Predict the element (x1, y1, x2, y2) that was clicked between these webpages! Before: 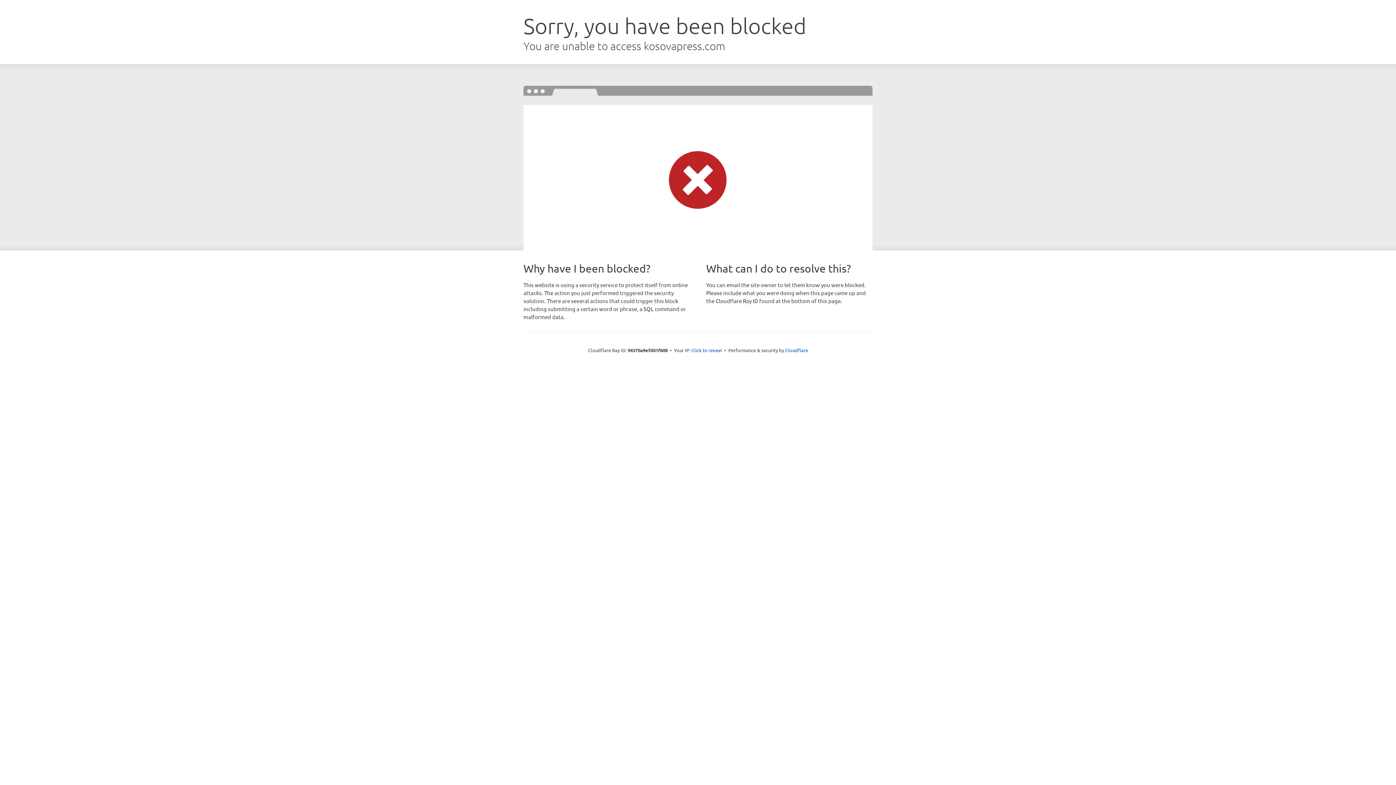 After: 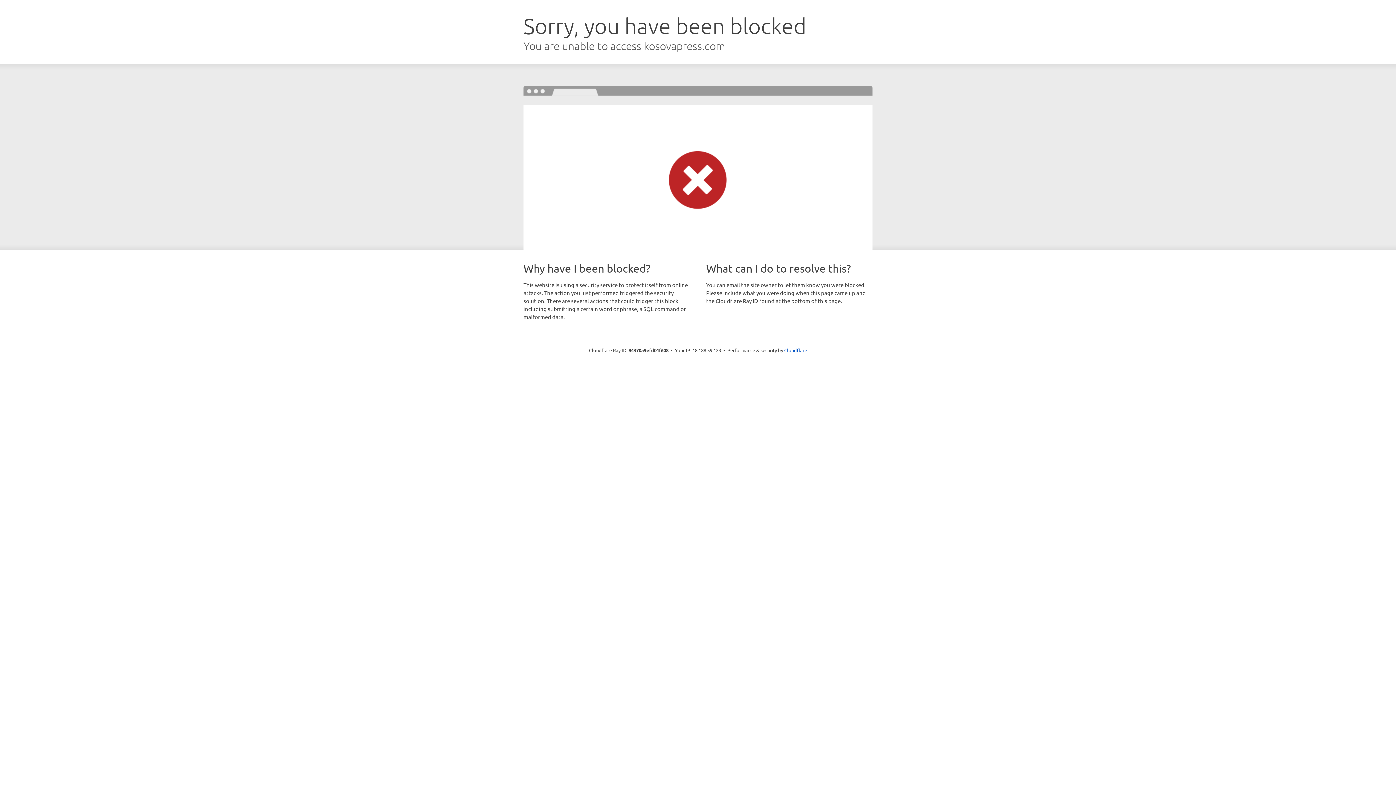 Action: label: Click to reveal bbox: (691, 346, 722, 353)